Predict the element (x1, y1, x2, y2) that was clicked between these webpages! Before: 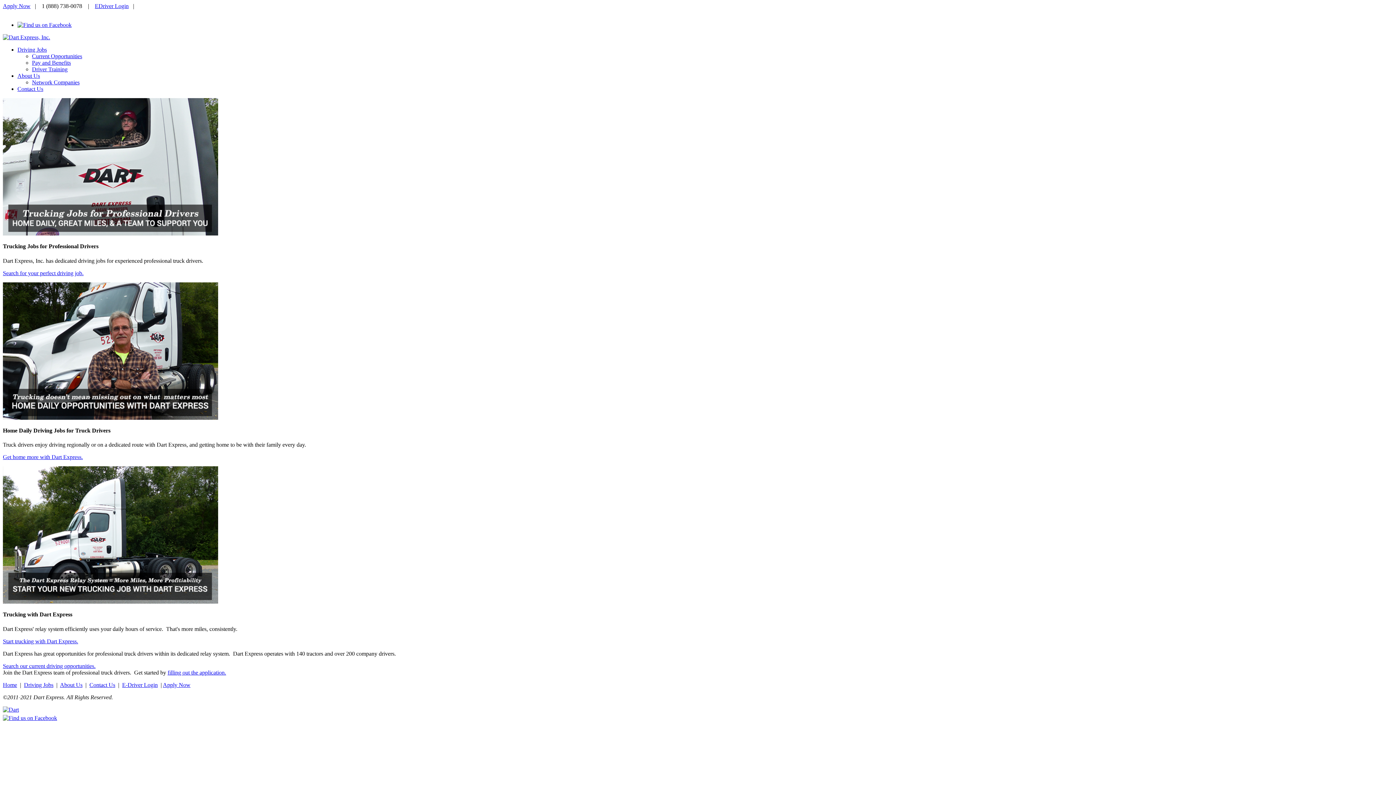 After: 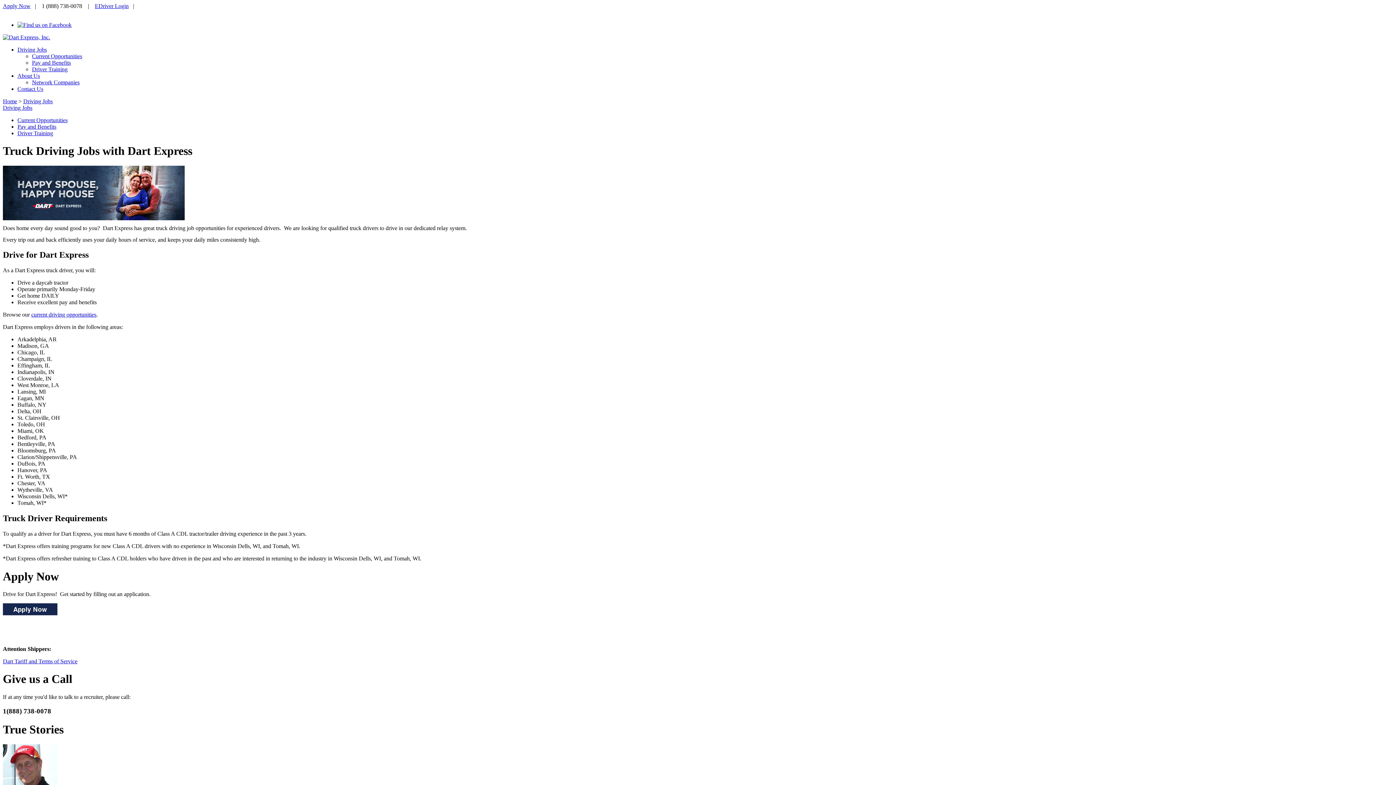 Action: label: Driving Jobs bbox: (24, 682, 53, 688)